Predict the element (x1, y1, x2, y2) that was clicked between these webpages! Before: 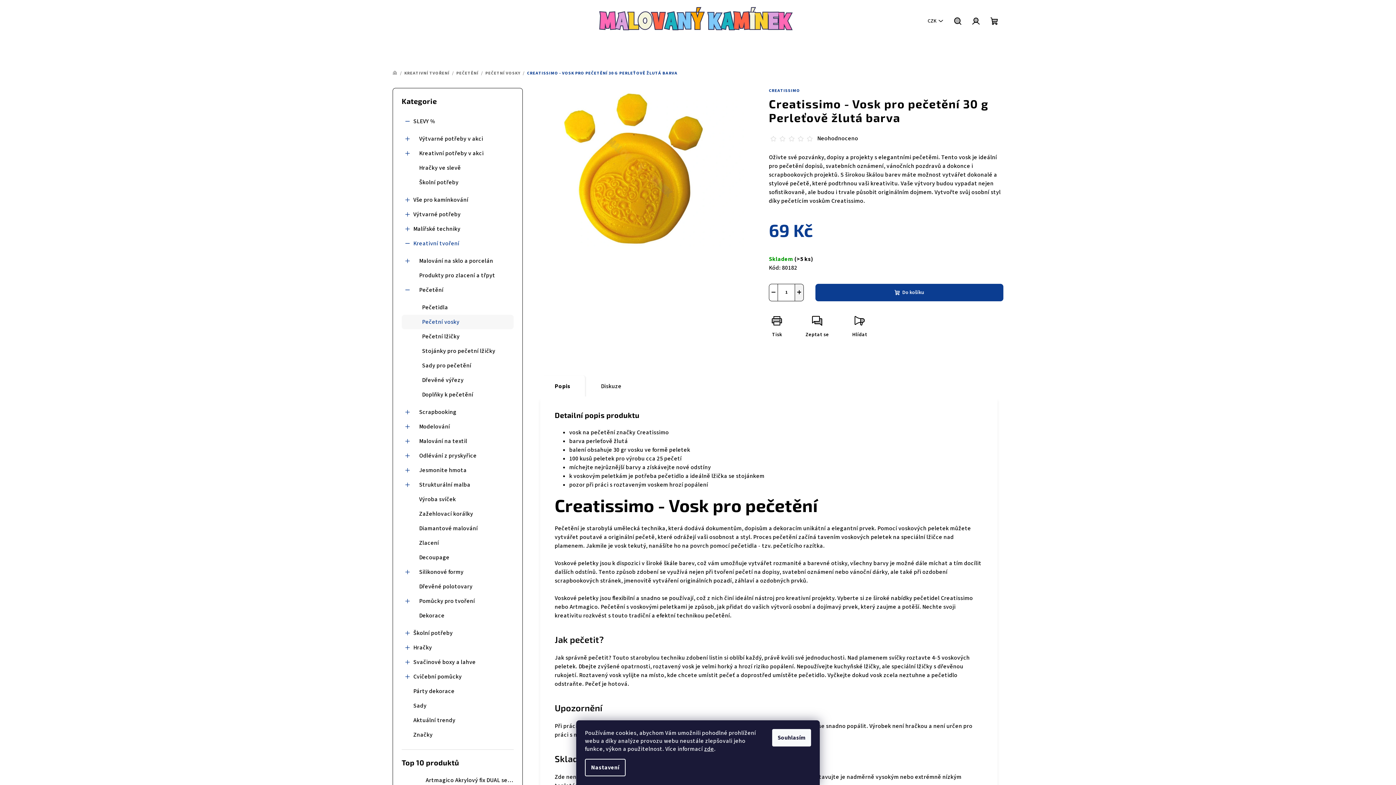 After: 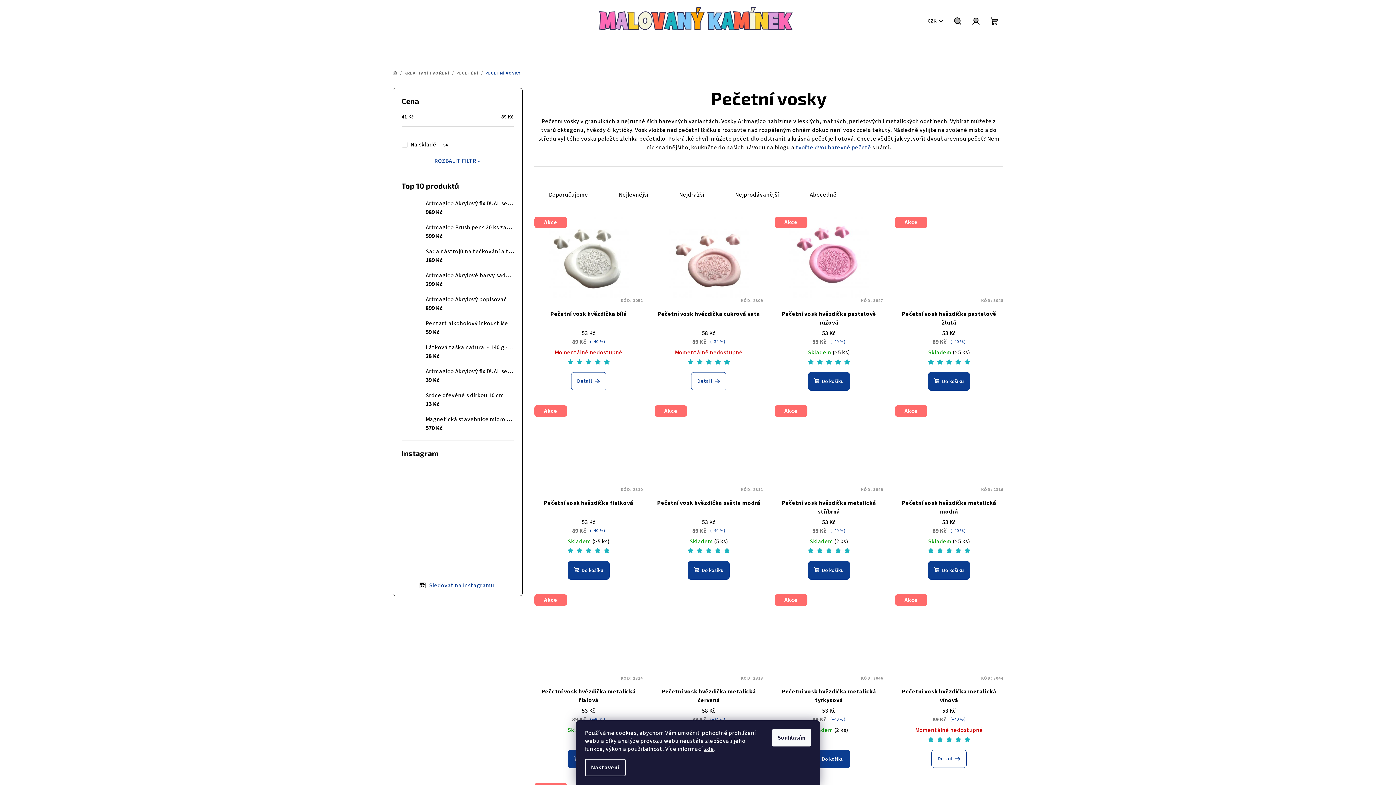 Action: bbox: (401, 314, 513, 329) label: Pečetní vosky